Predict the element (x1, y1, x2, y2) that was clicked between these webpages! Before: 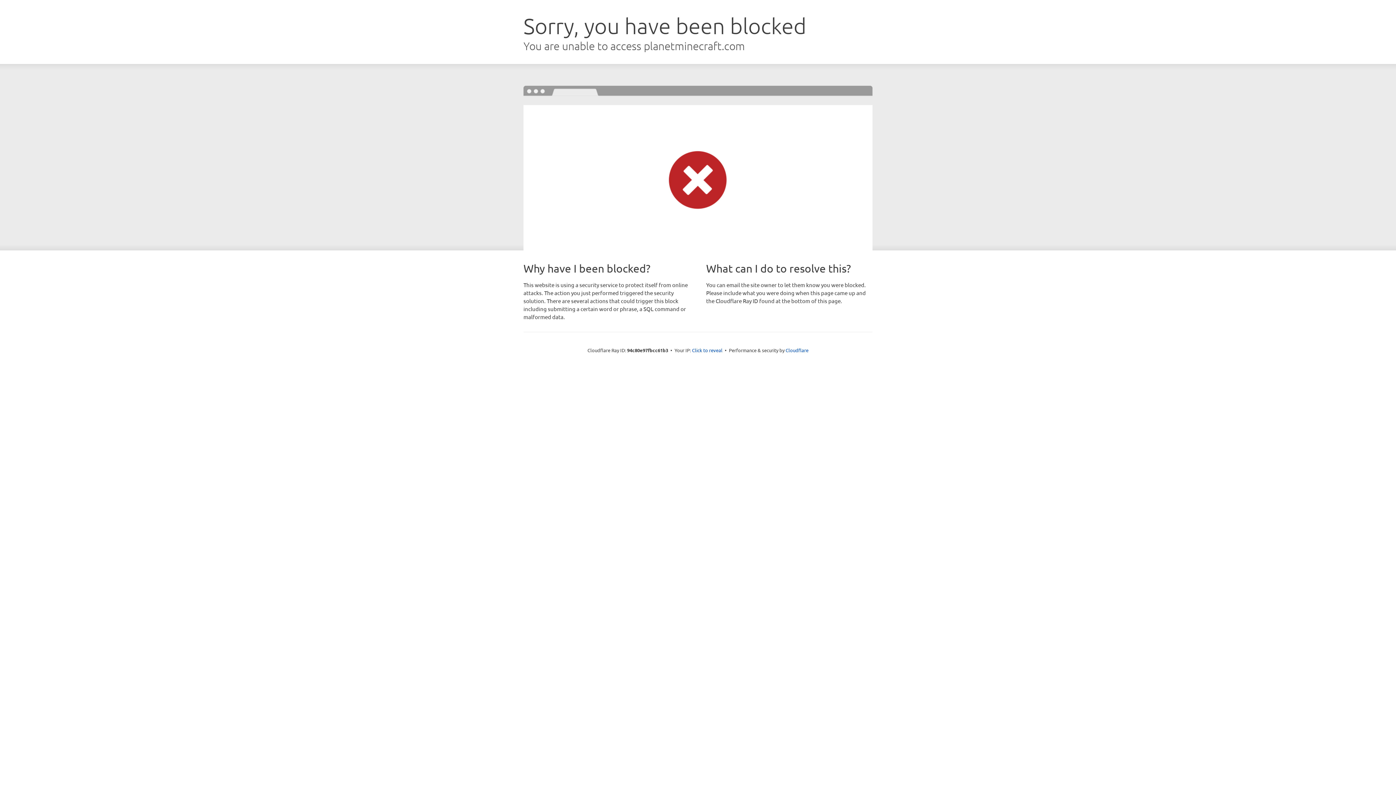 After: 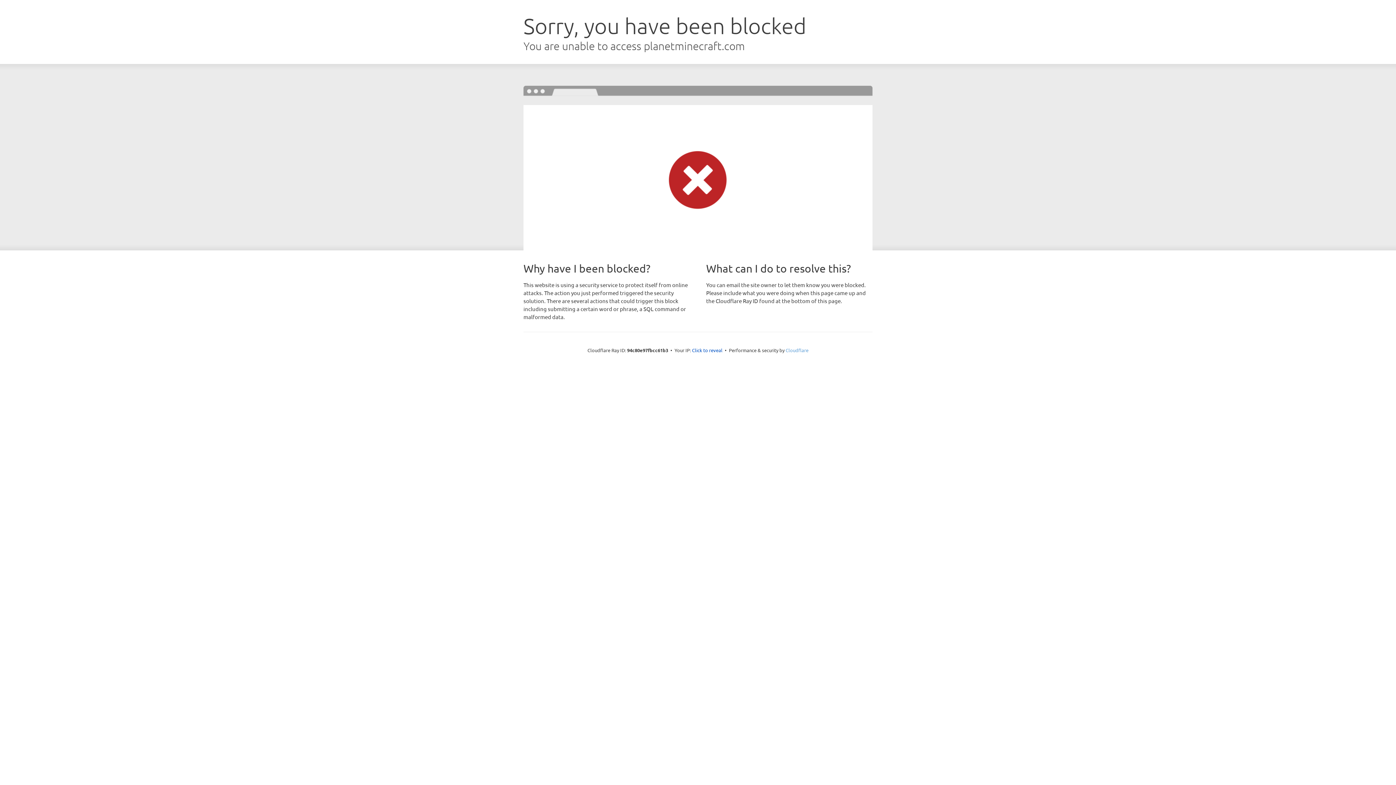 Action: bbox: (785, 347, 808, 353) label: Cloudflare